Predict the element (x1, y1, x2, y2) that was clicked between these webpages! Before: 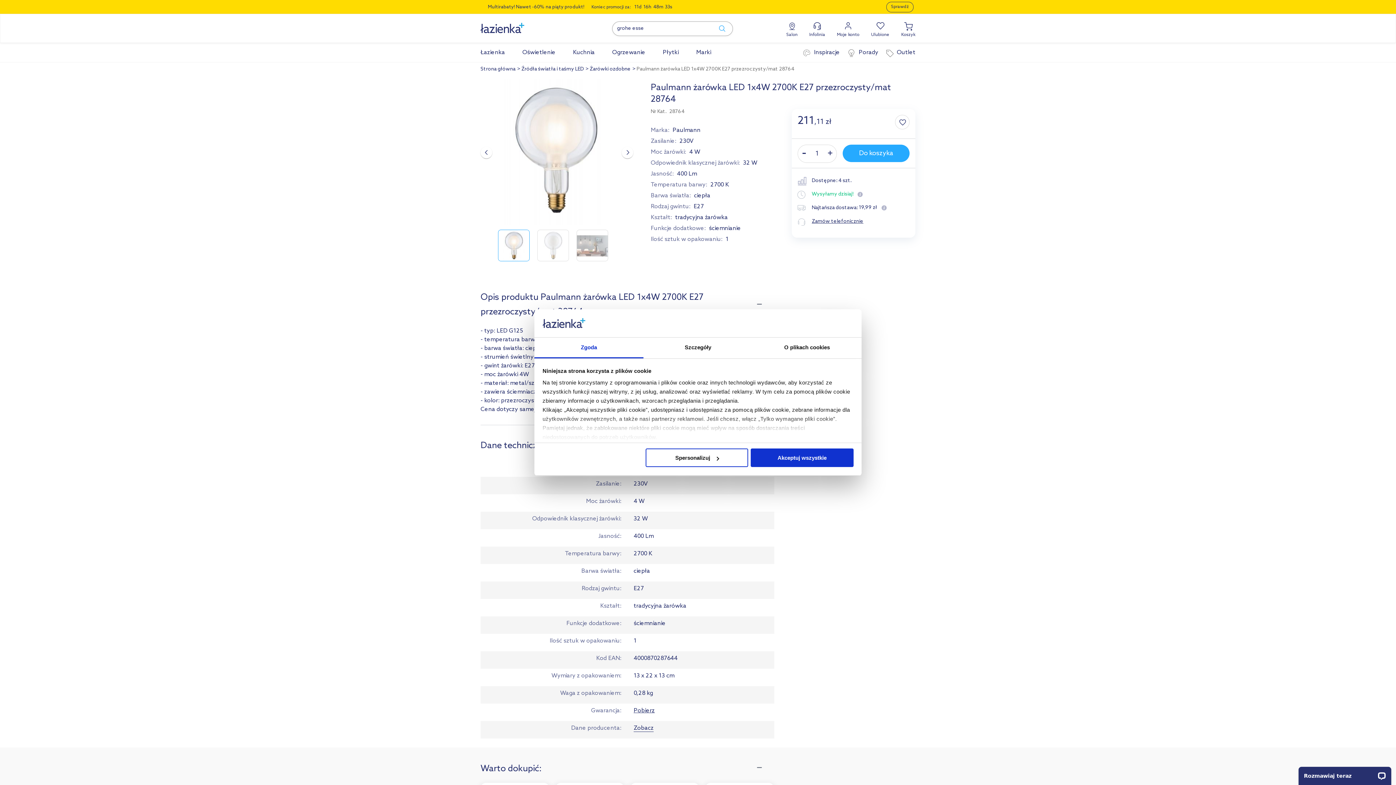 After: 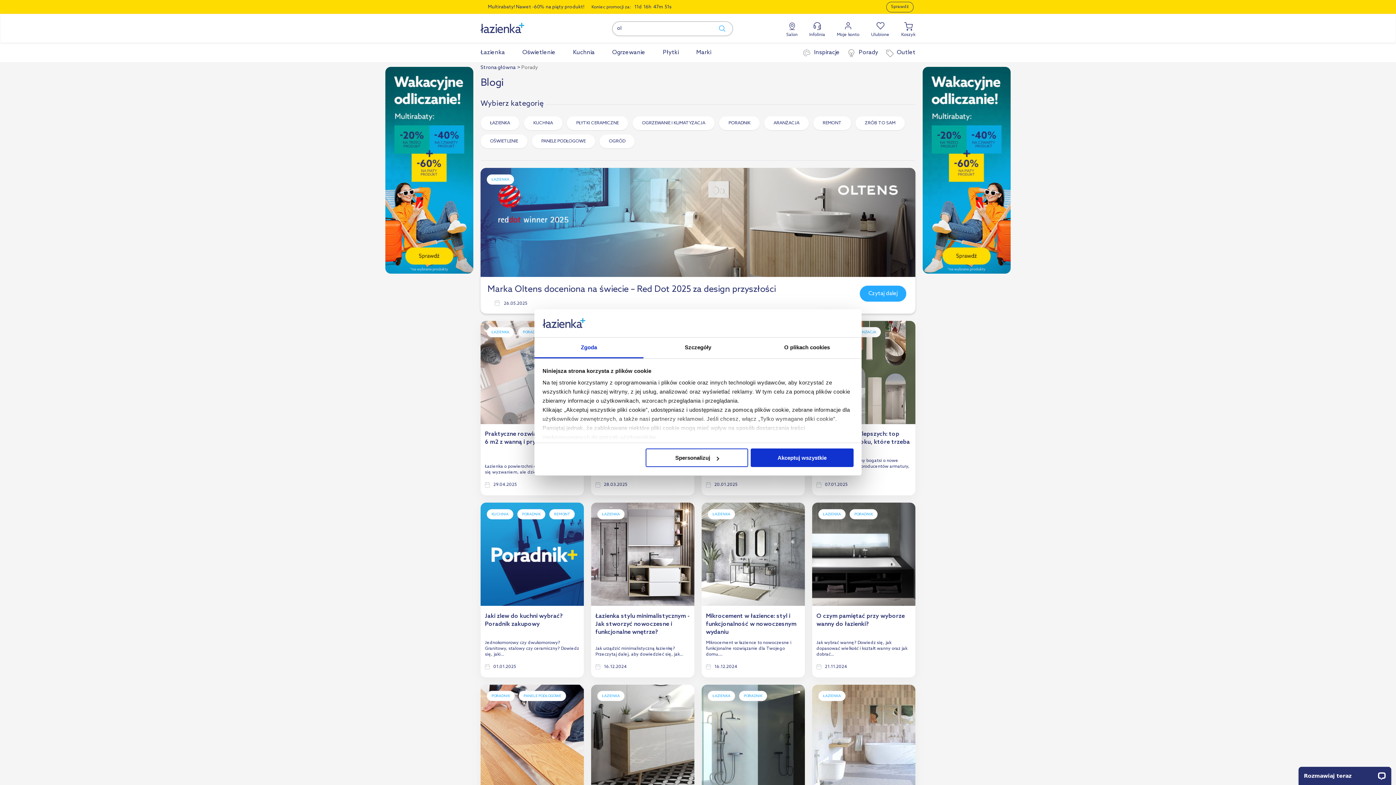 Action: bbox: (858, 42, 878, 62) label: Porady